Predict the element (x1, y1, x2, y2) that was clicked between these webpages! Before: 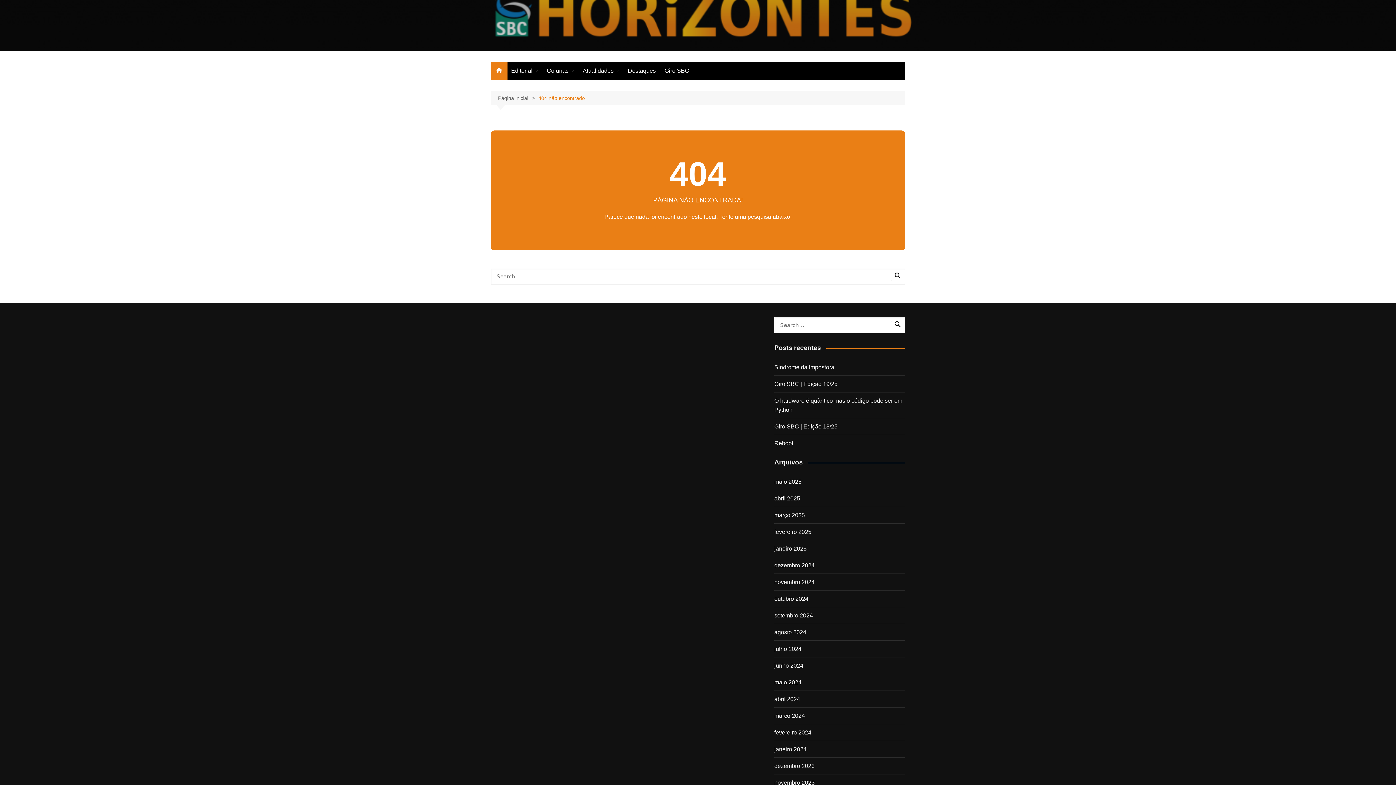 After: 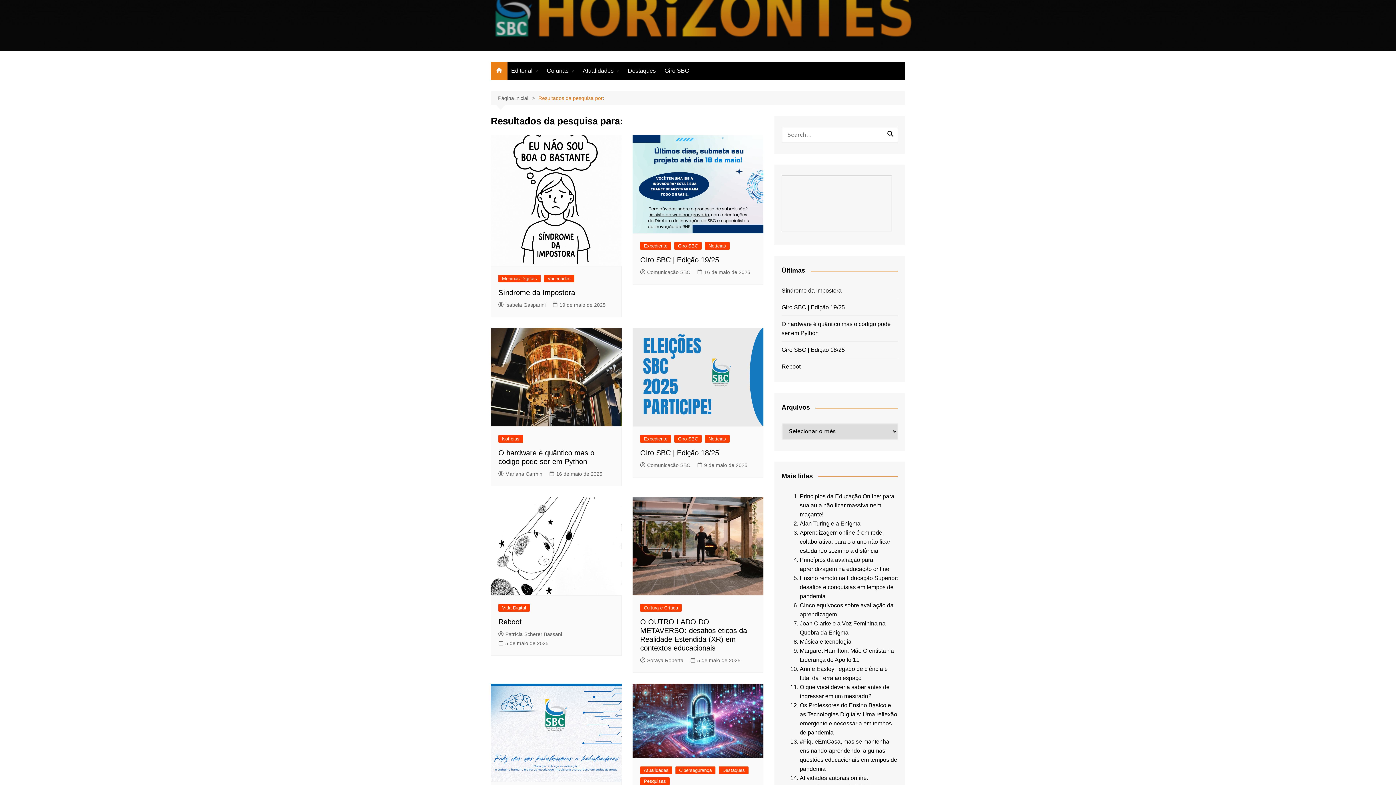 Action: bbox: (891, 272, 904, 280)